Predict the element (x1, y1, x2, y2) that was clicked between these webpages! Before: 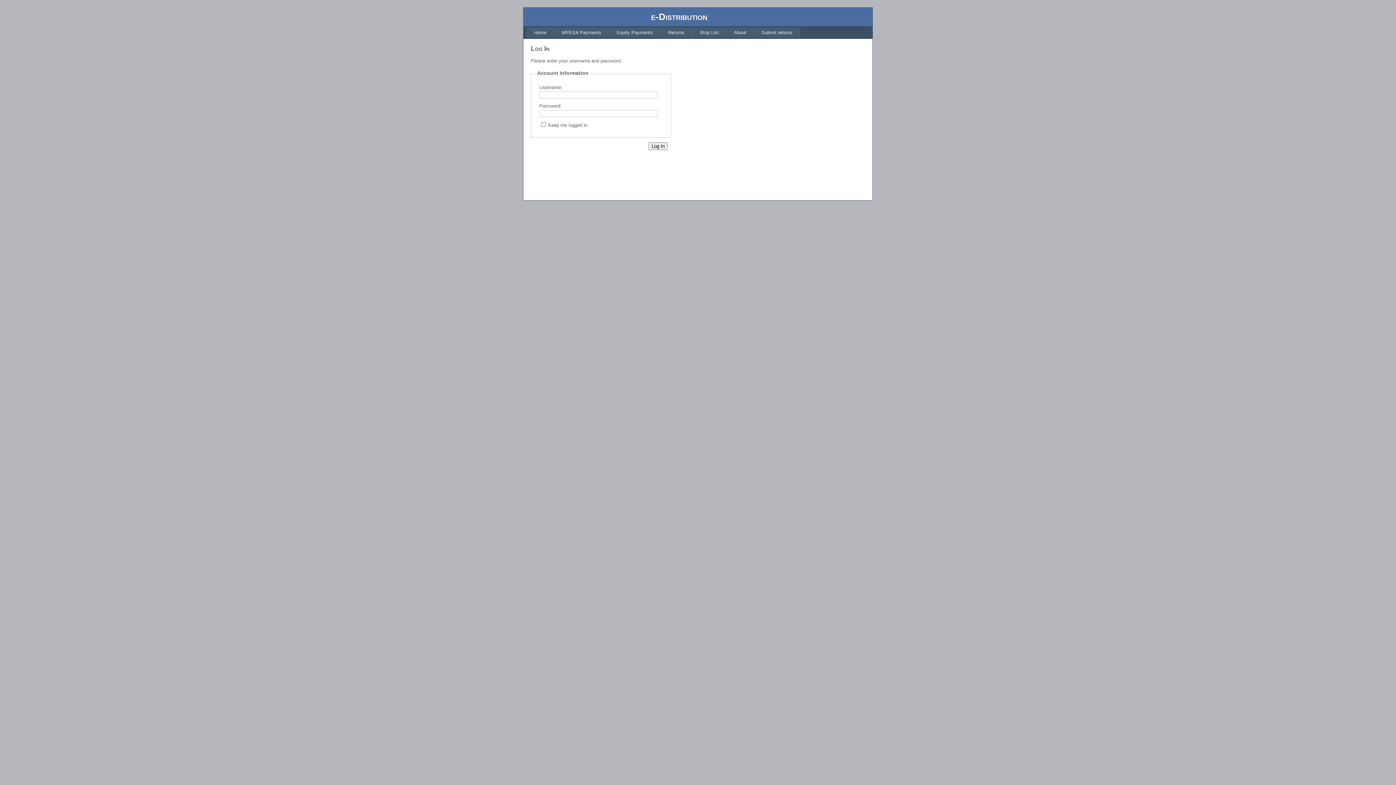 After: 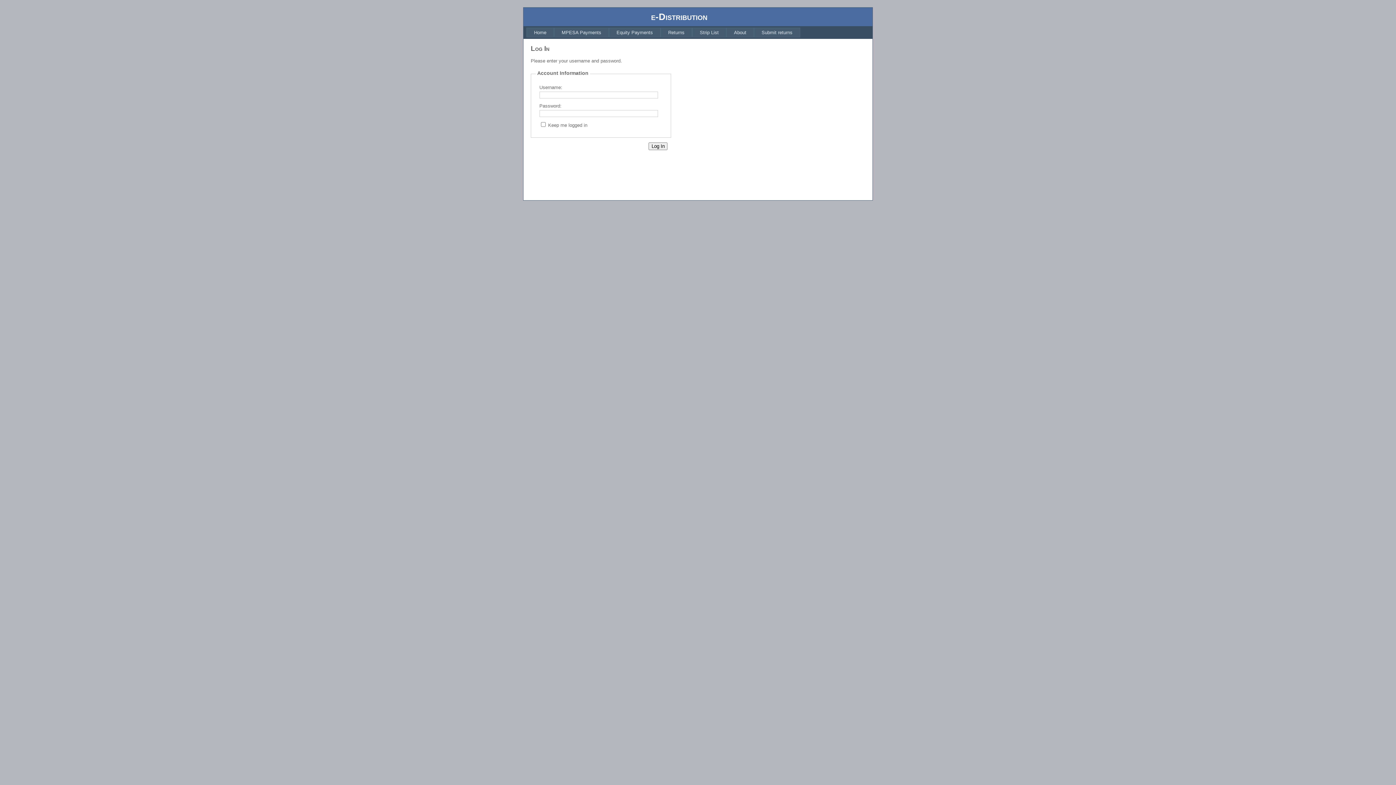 Action: bbox: (609, 27, 660, 37) label: Equity Payments